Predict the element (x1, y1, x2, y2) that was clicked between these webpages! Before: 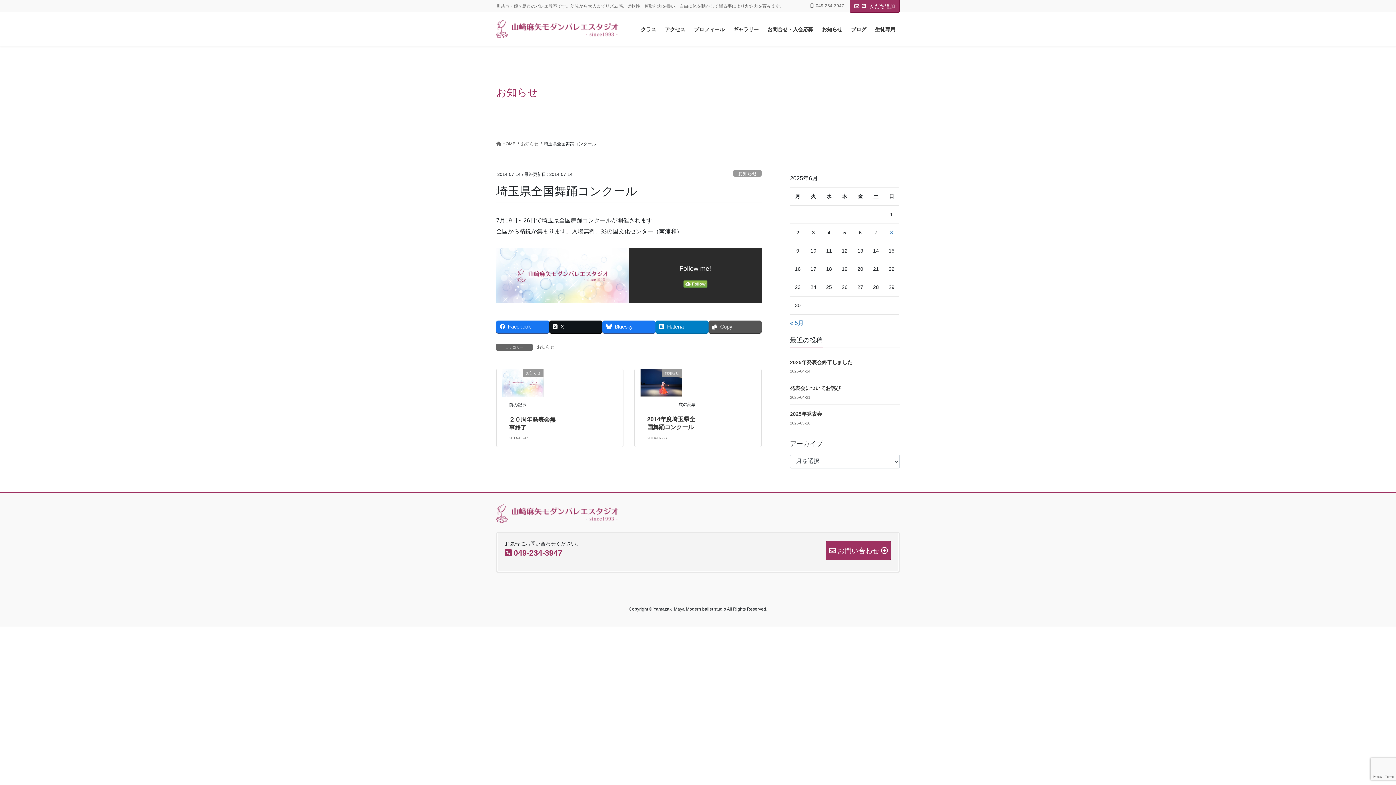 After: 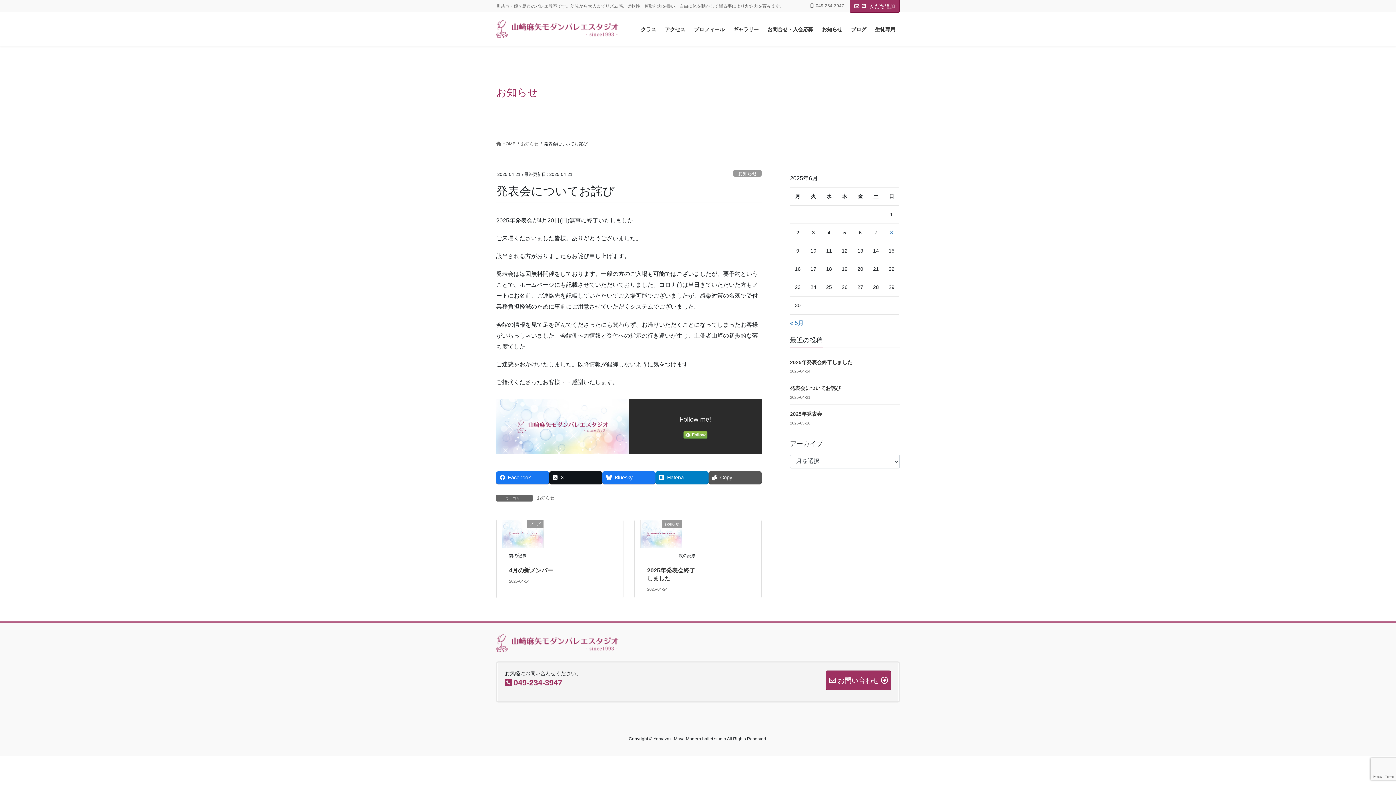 Action: label: 発表会についてお詫び bbox: (790, 385, 841, 391)